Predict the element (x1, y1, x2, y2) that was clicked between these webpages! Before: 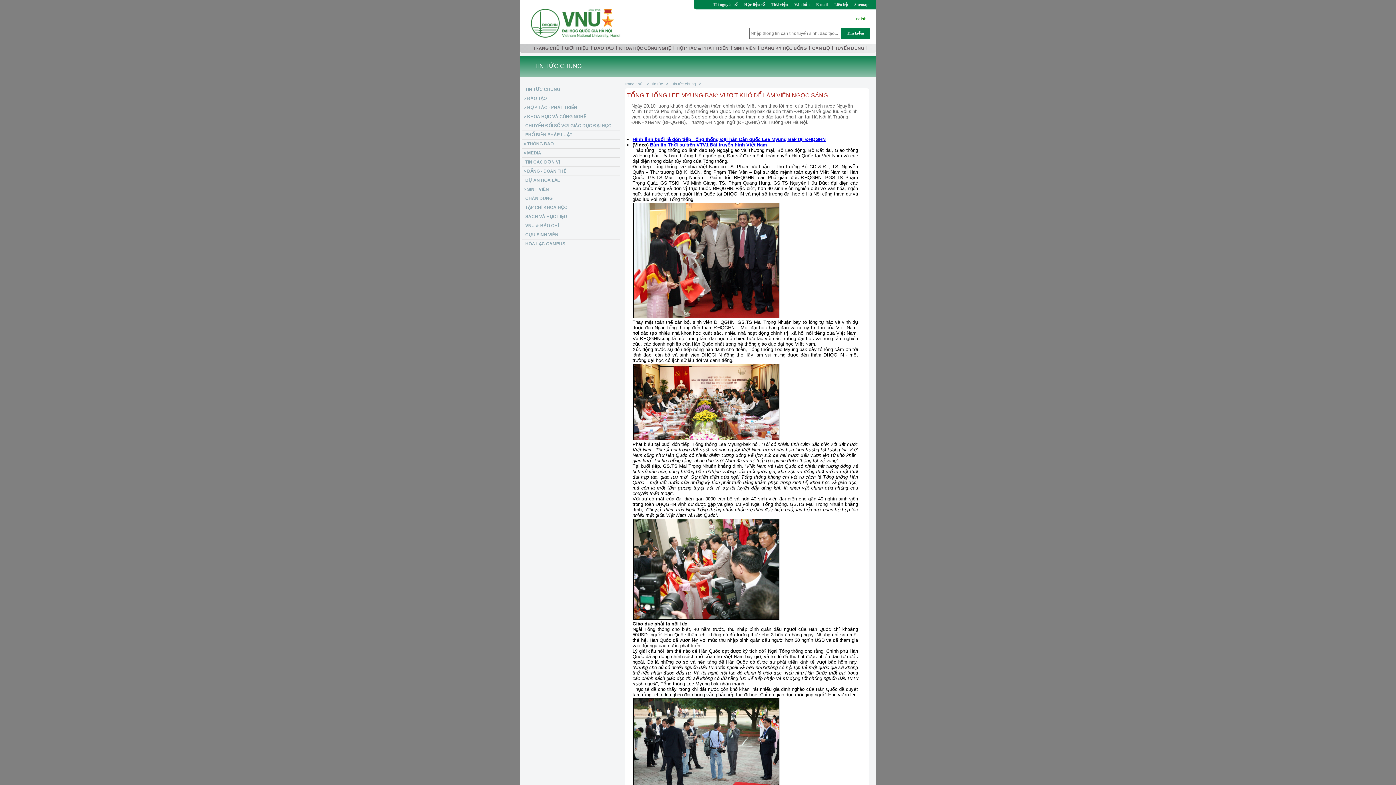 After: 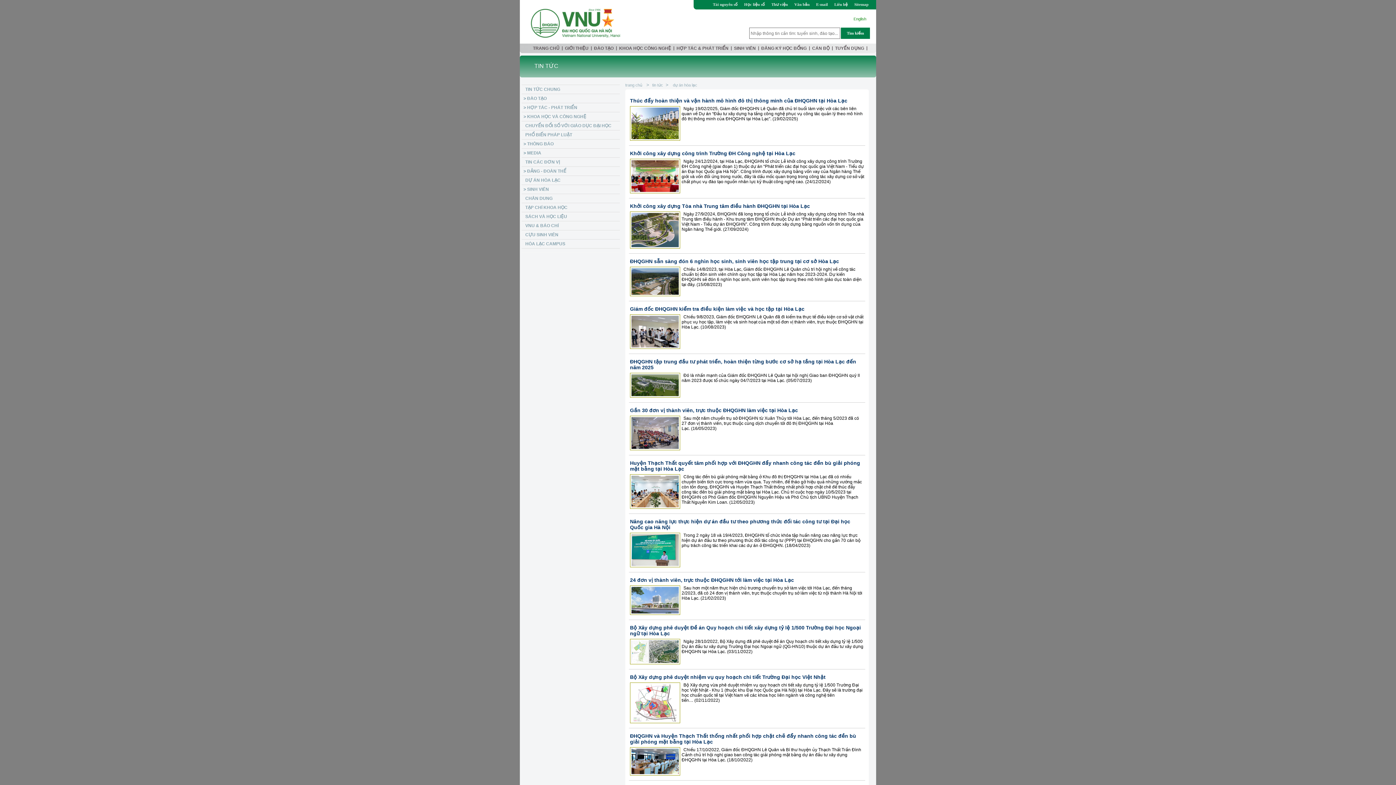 Action: label: DỰ ÁN HÒA LẠC bbox: (521, 175, 620, 184)